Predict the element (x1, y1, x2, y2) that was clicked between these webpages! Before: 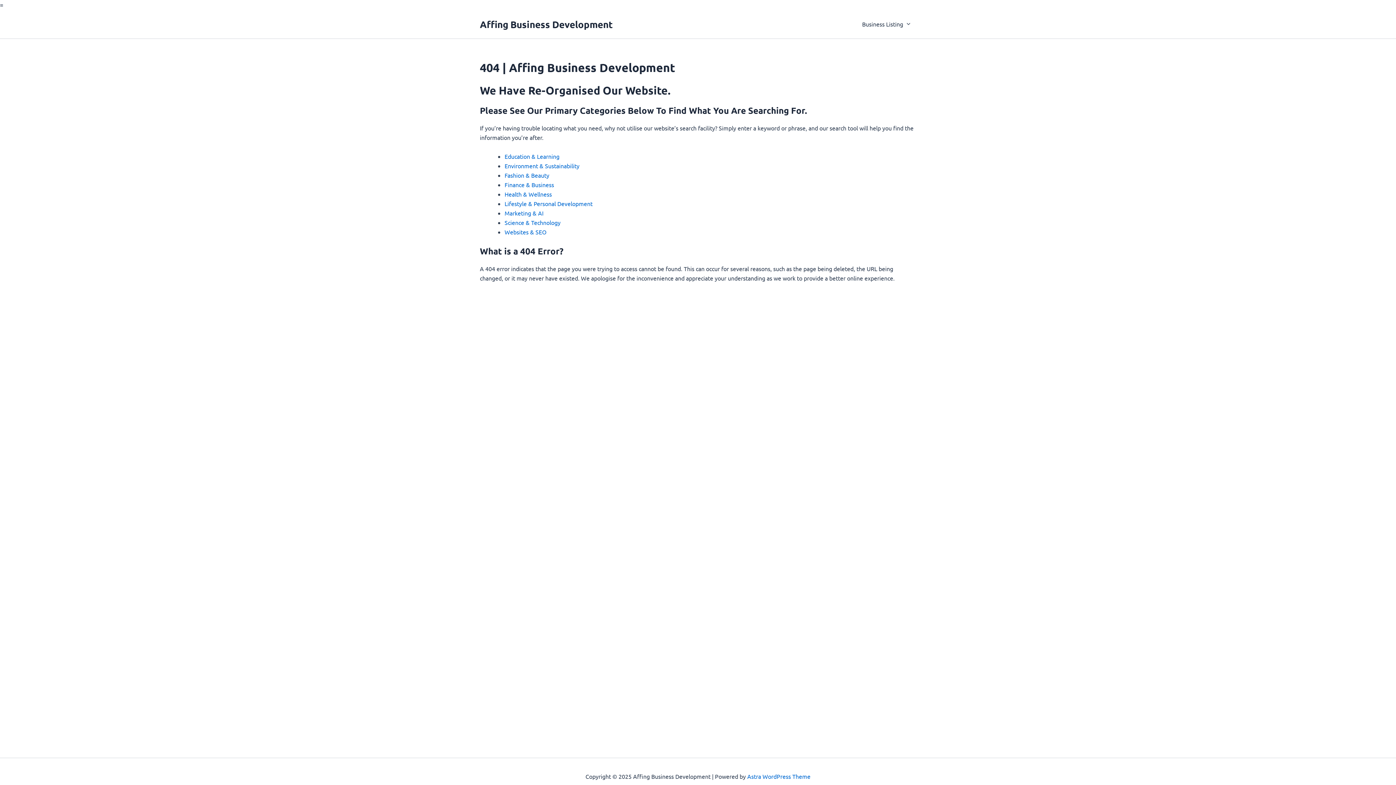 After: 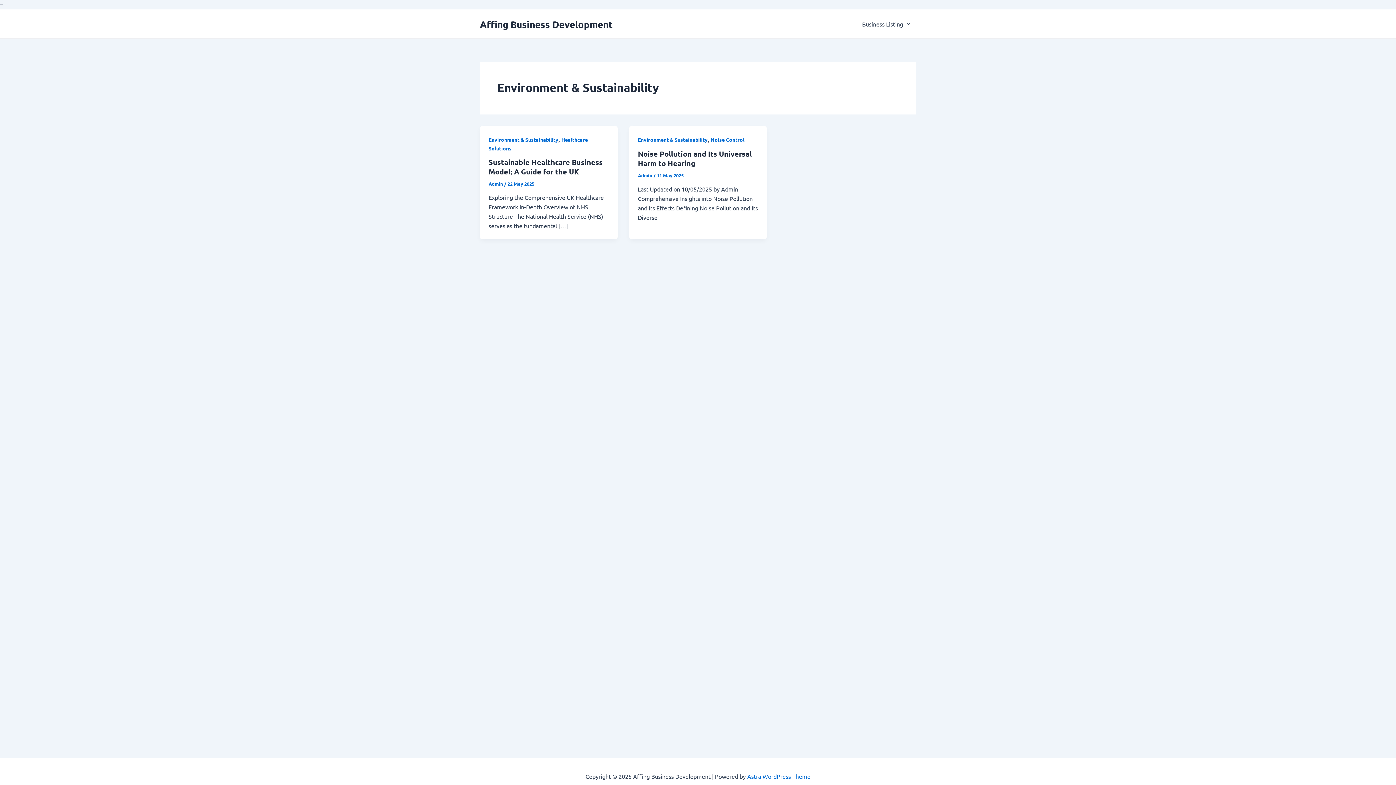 Action: label: Environment & Sustainability bbox: (504, 162, 579, 169)